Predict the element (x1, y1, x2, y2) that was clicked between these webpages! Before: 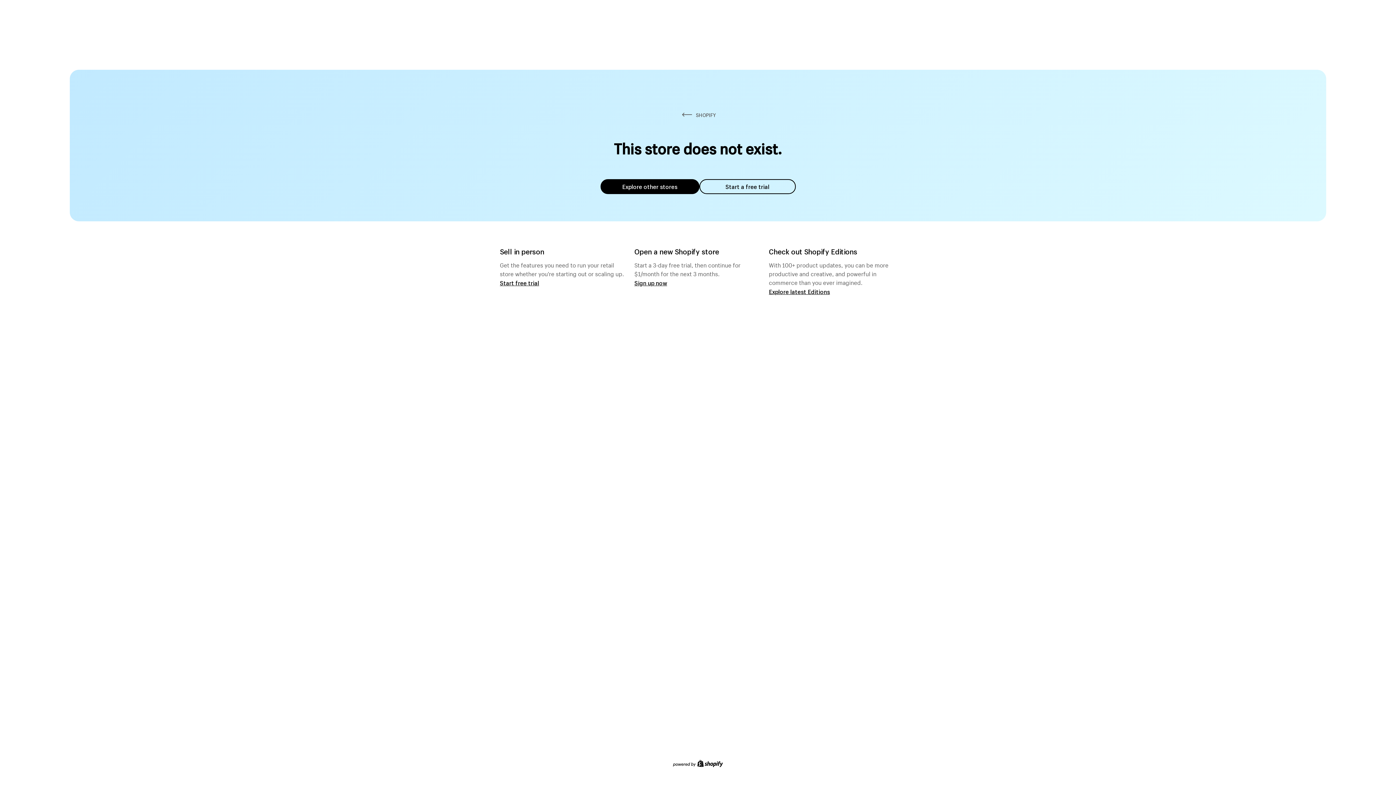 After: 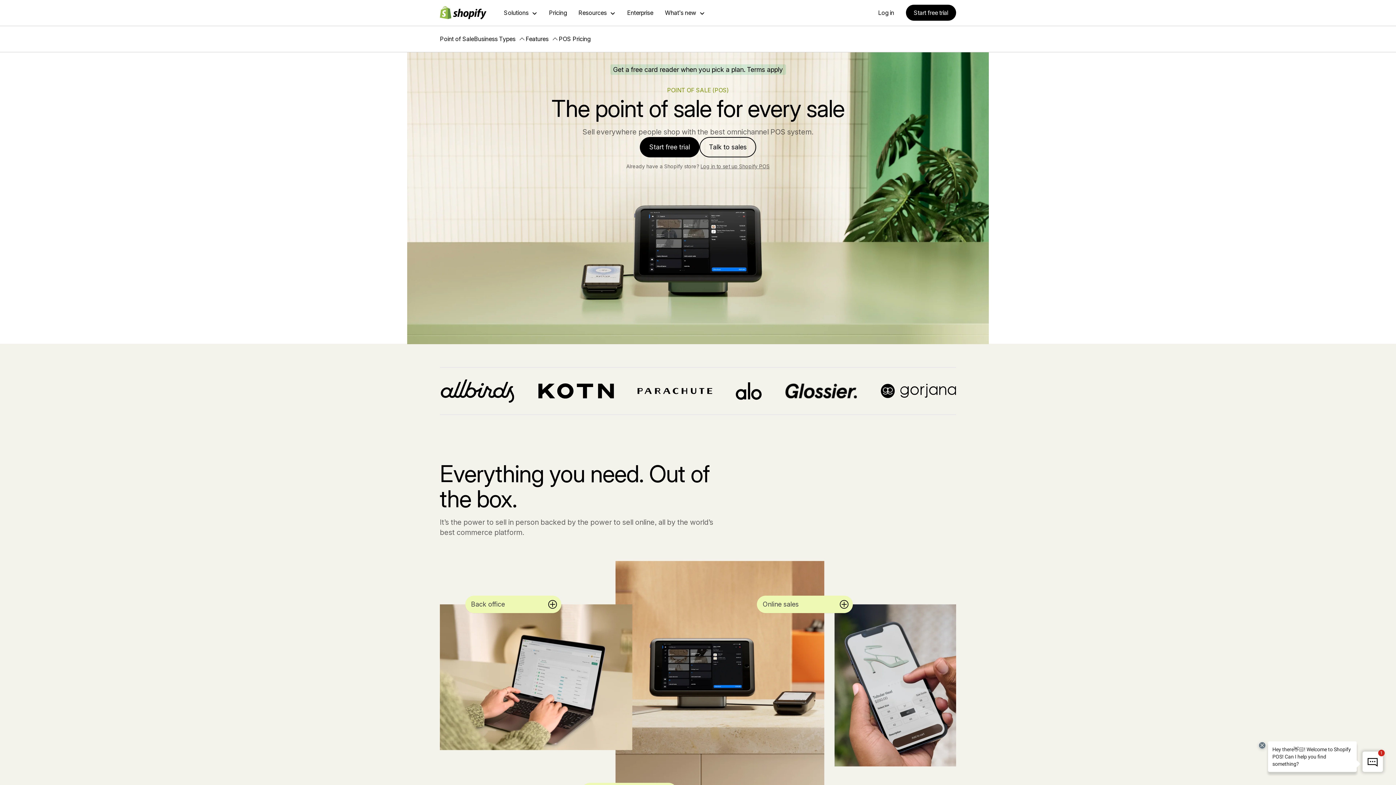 Action: bbox: (500, 279, 539, 286) label: Start free trial